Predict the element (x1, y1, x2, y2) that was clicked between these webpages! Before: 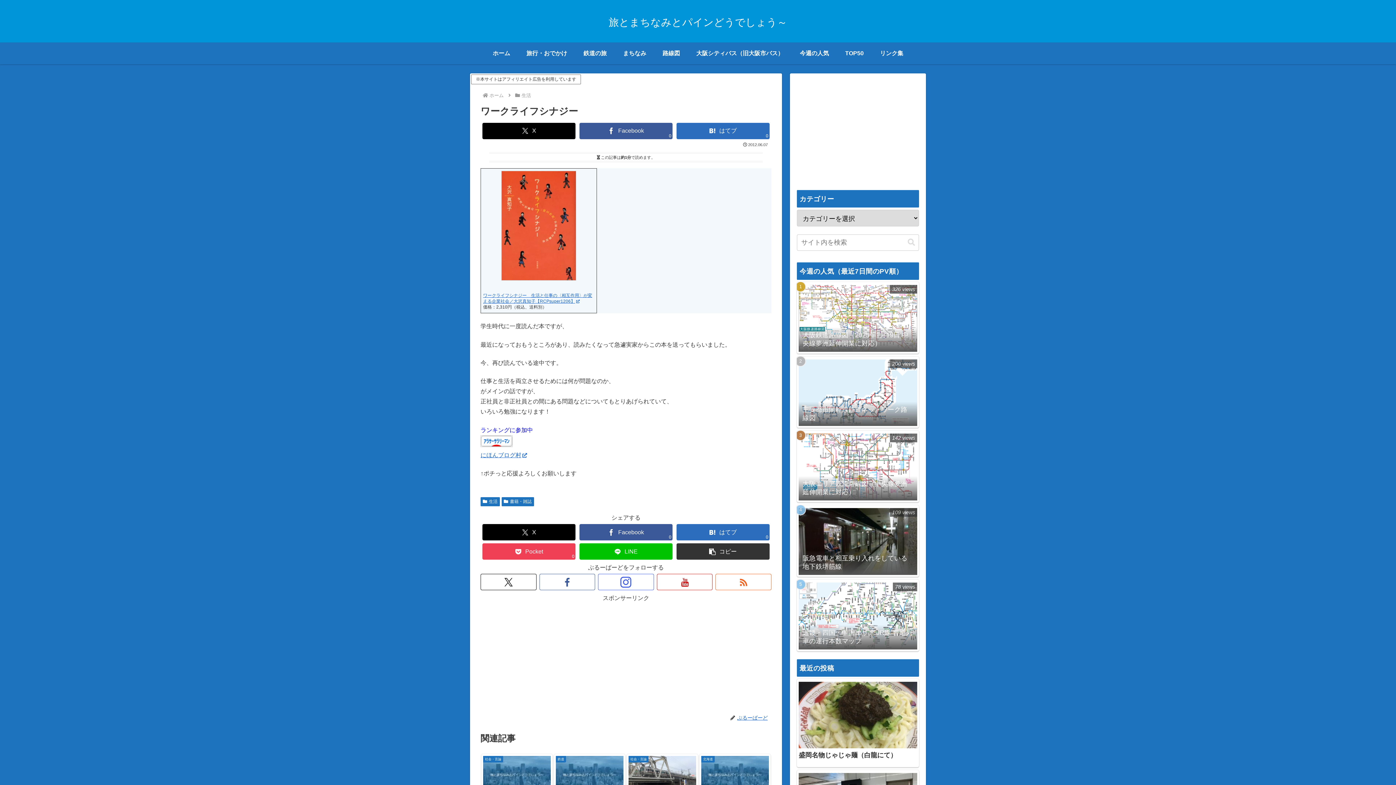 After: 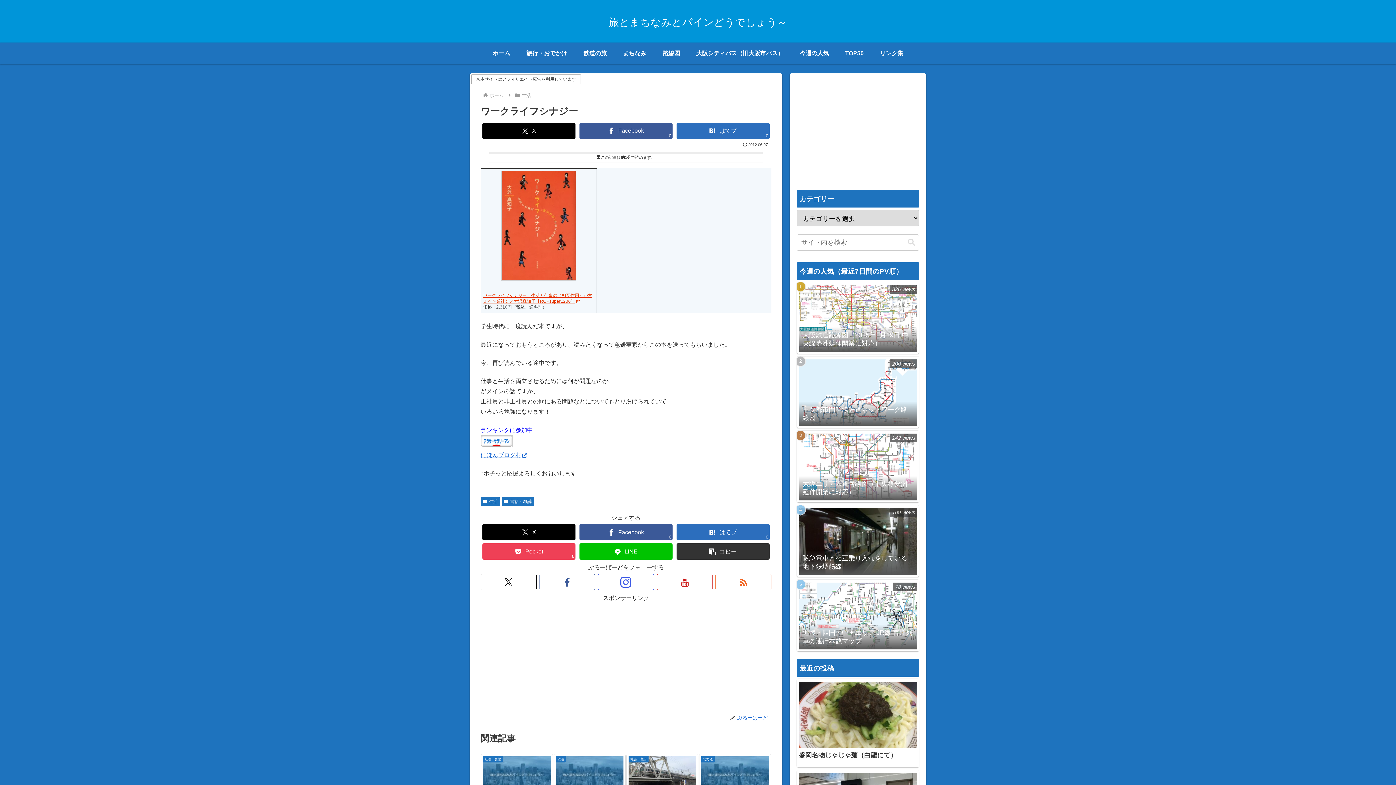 Action: label: ワークライフシナジー　生活と仕事の〈相互作用〉が変える企業社会／大沢真知子【RCPsuper1206】 bbox: (483, 293, 592, 304)